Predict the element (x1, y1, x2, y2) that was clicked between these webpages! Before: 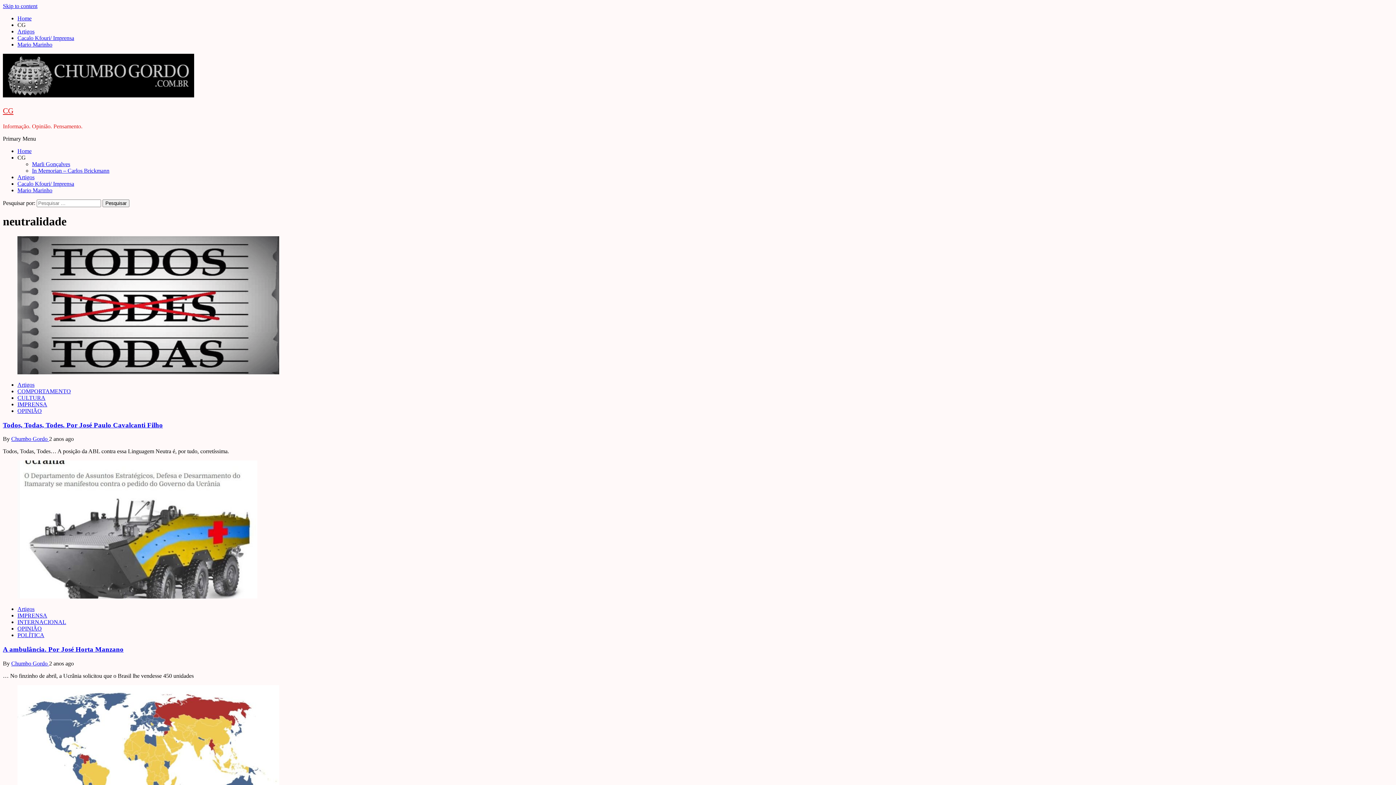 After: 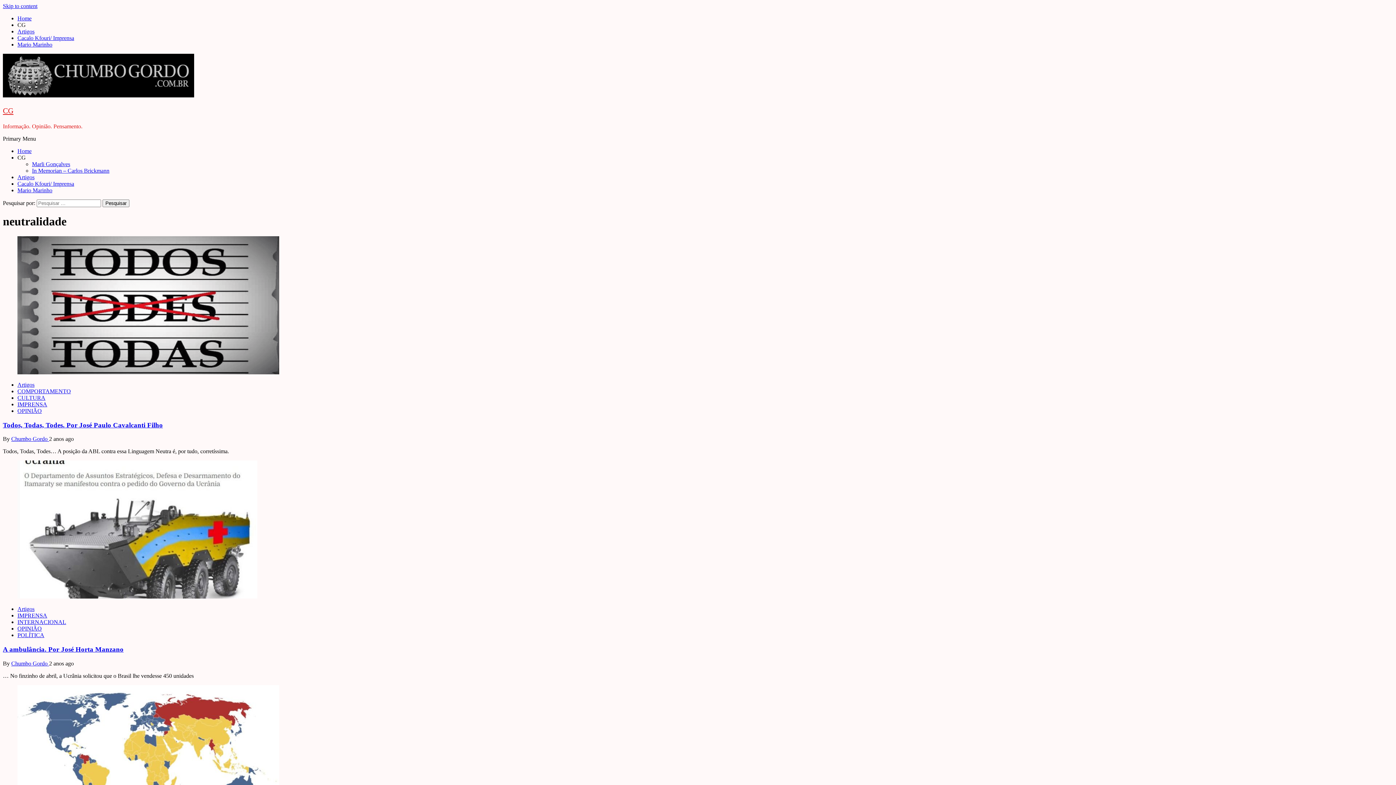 Action: bbox: (17, 154, 25, 160) label: CG